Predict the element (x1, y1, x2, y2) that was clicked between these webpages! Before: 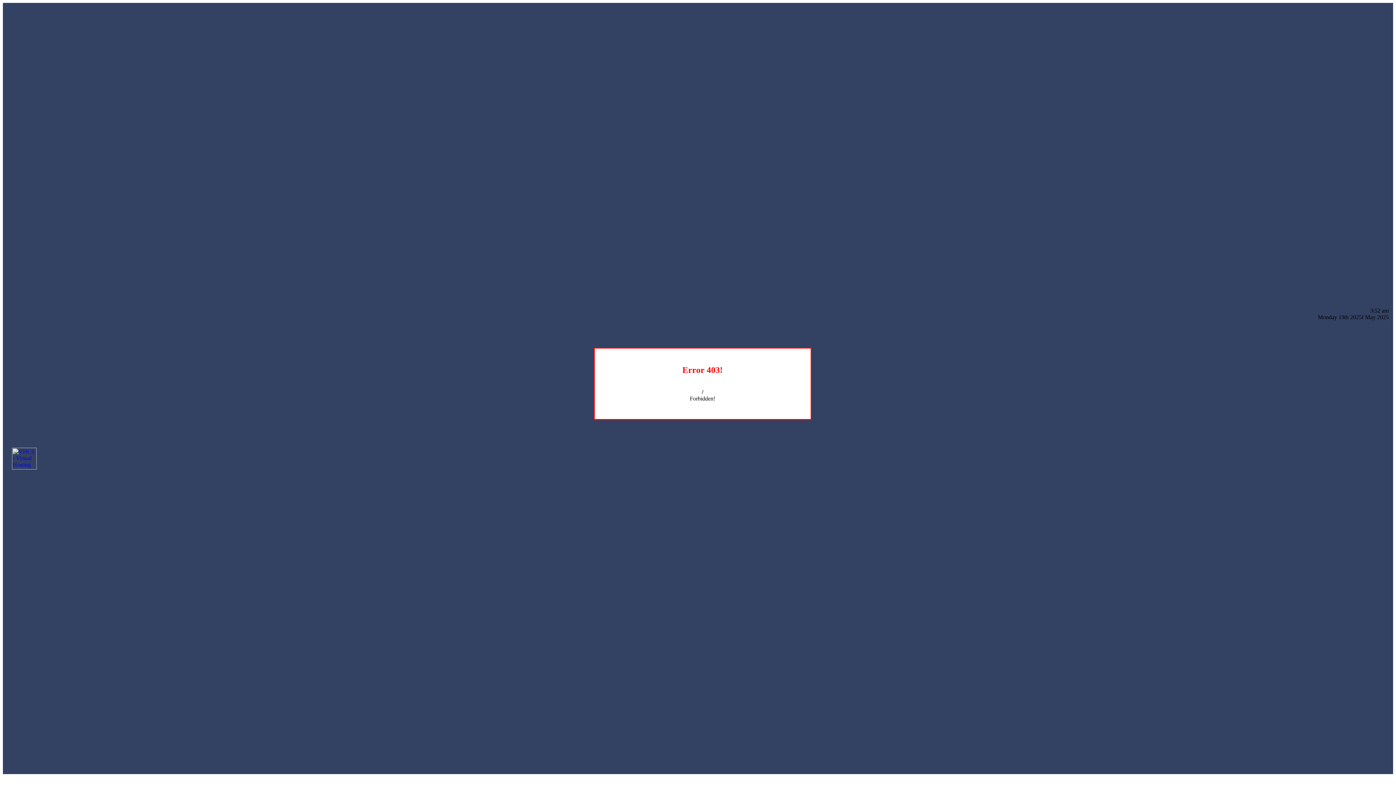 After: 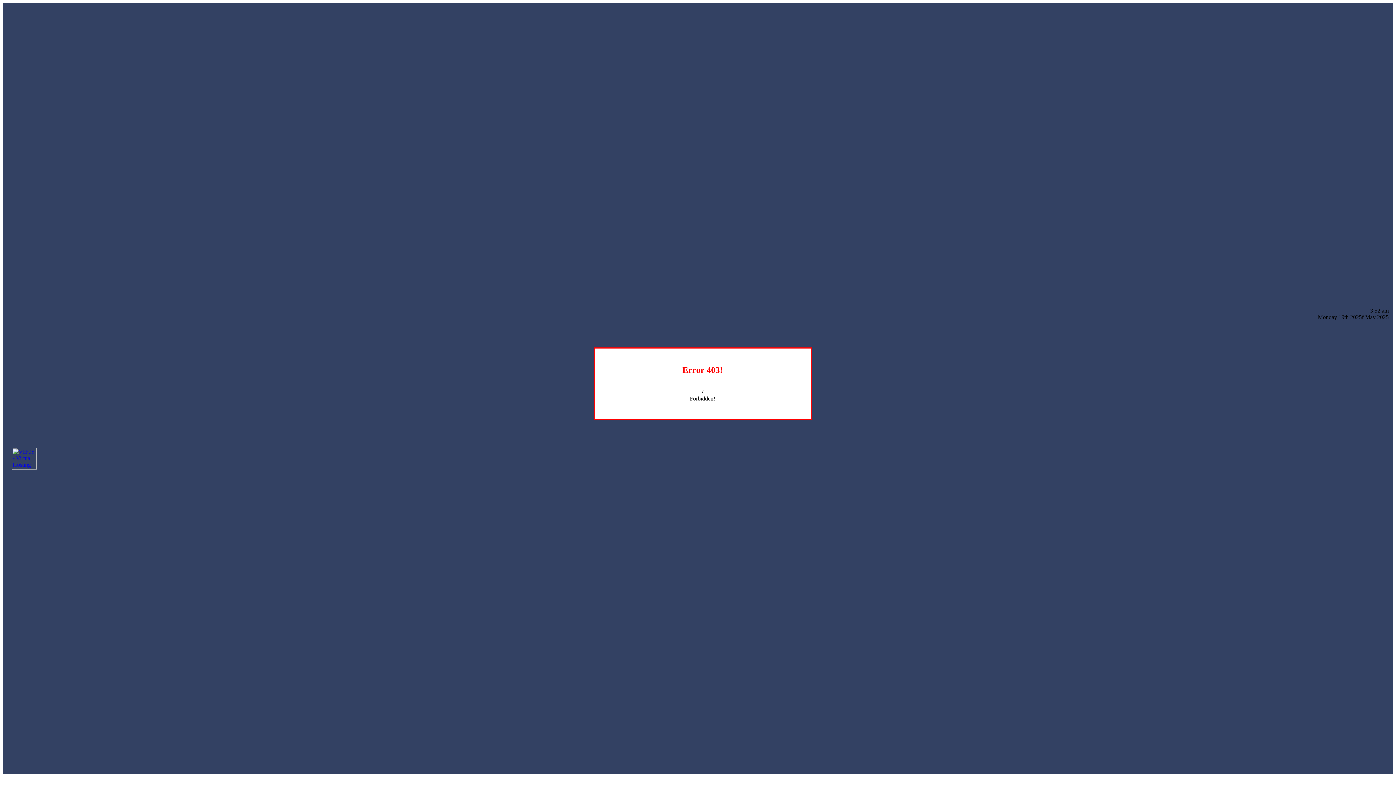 Action: bbox: (12, 464, 36, 470)